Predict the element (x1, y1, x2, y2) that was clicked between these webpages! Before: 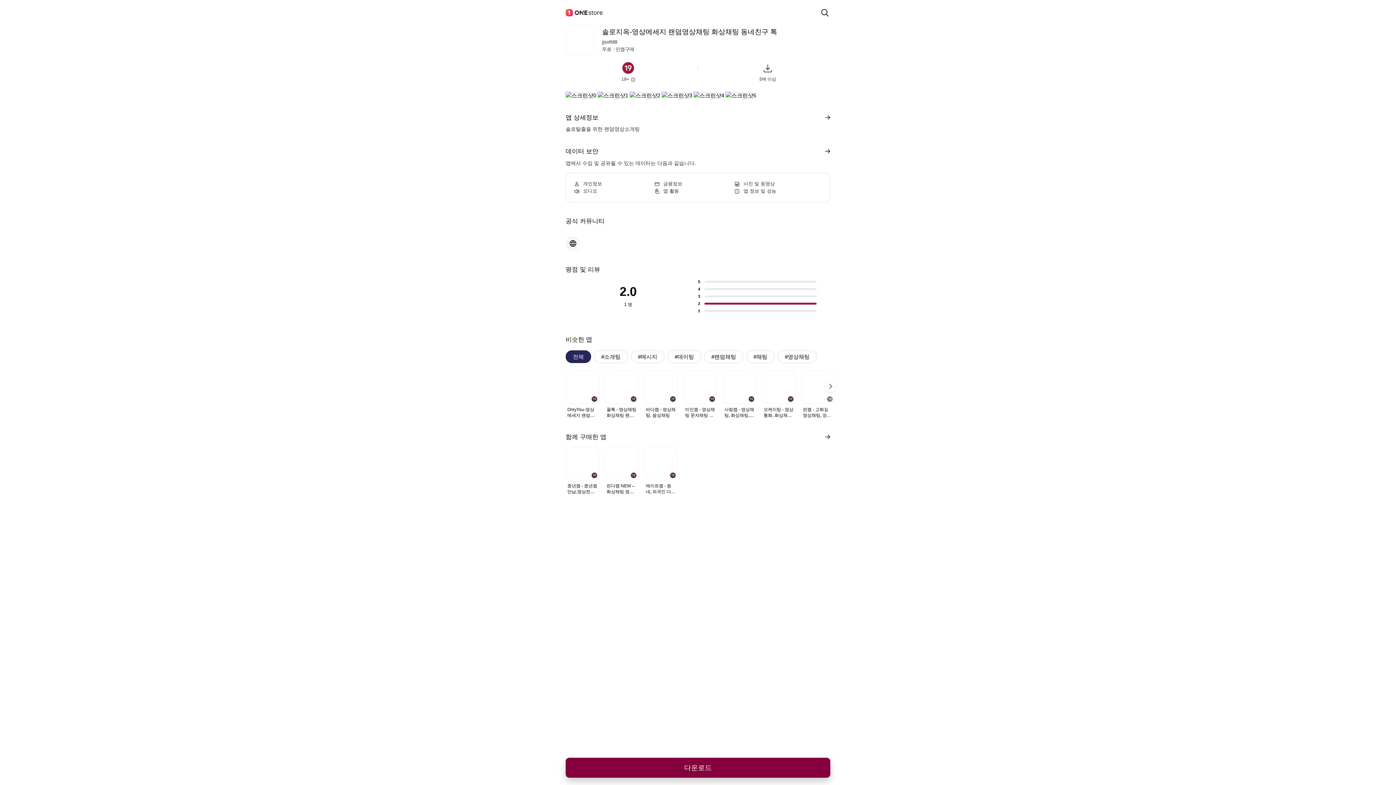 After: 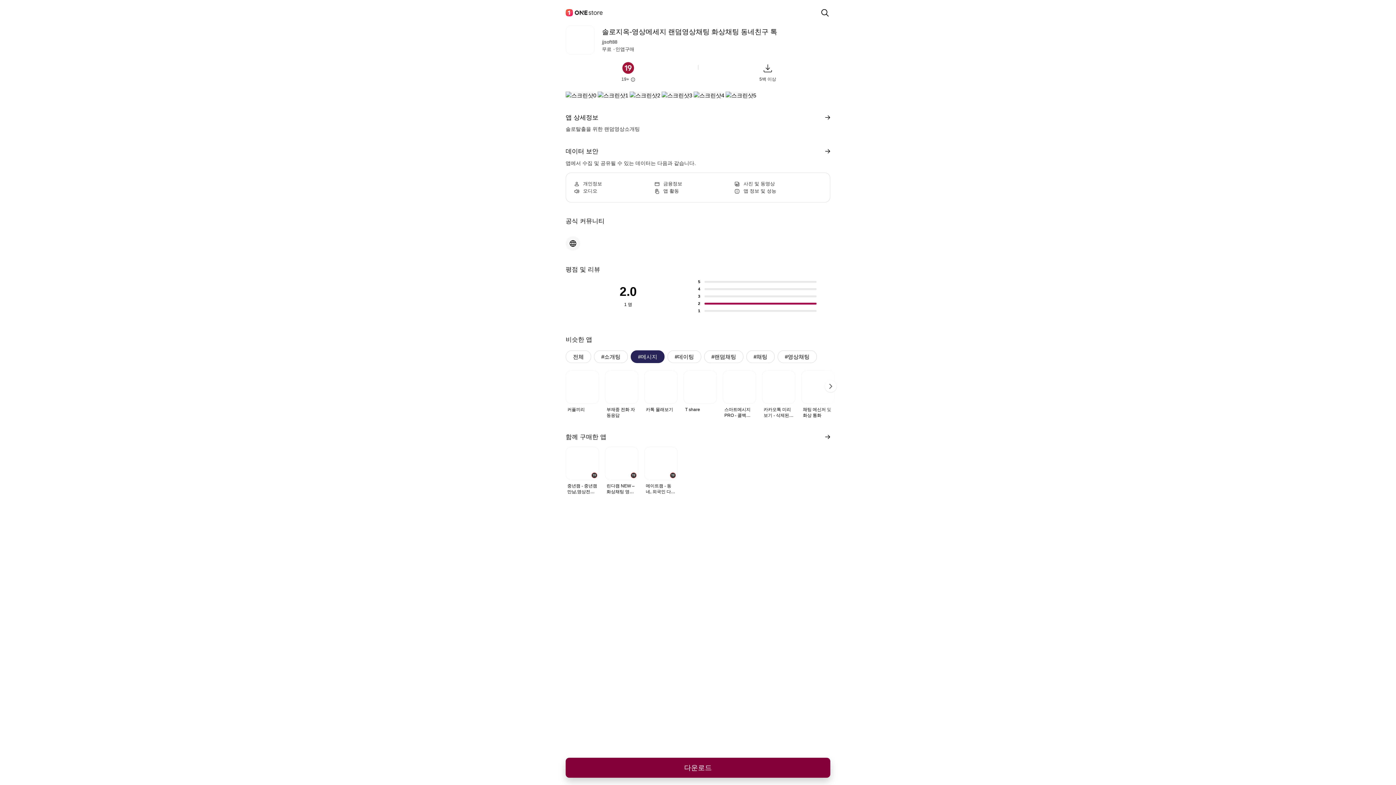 Action: label: #메시지 bbox: (630, 350, 664, 363)